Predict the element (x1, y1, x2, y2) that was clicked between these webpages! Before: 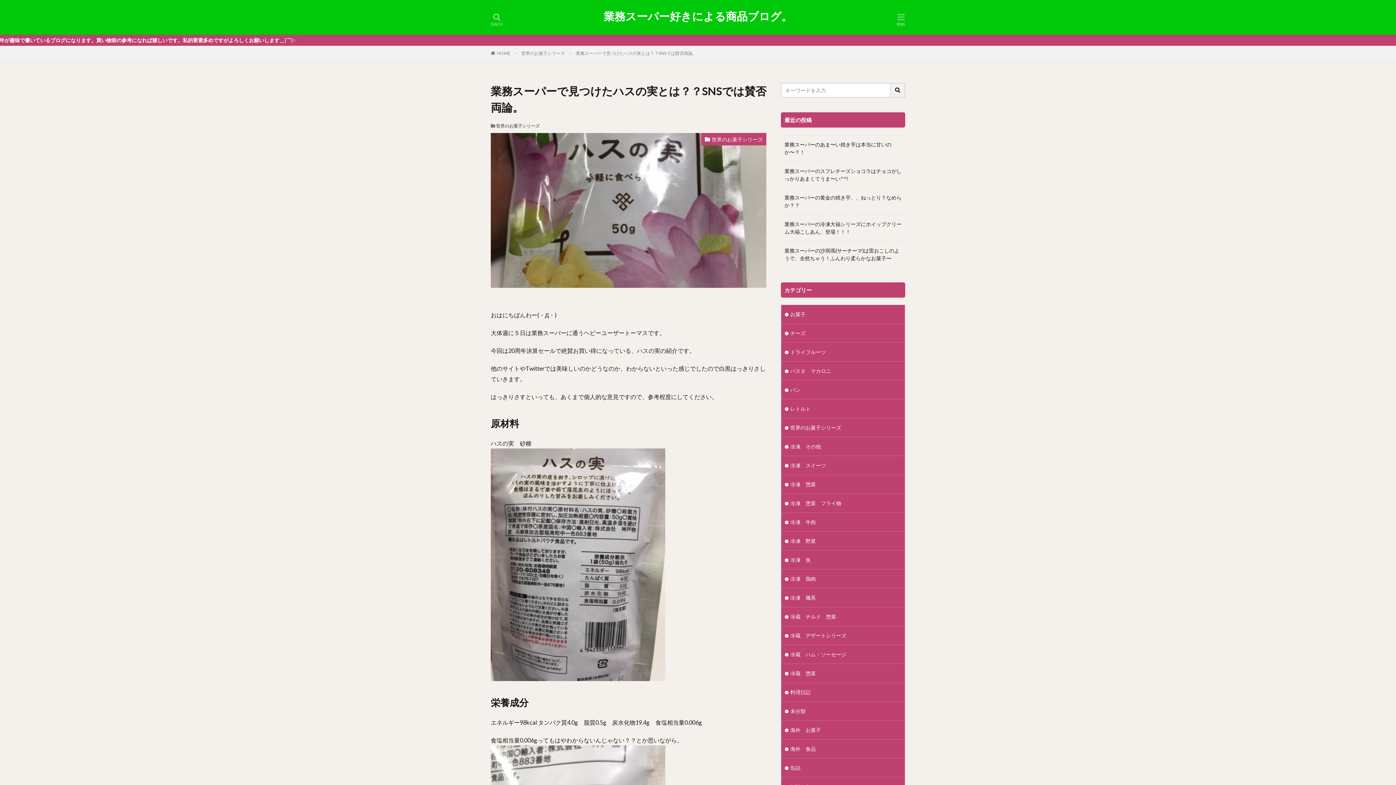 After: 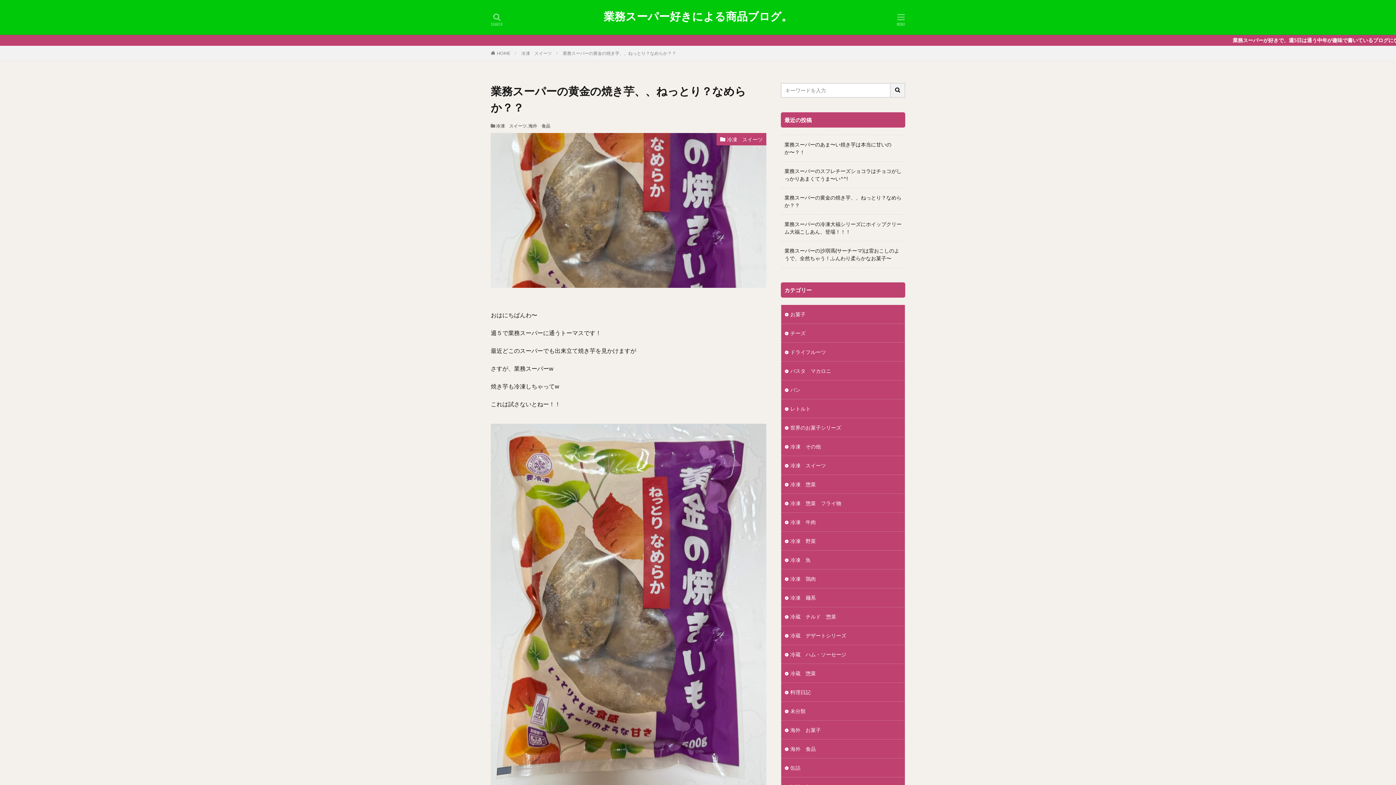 Action: label: 業務スーパーの黄金の焼き芋、、ねっとり？なめらか？？ bbox: (784, 193, 901, 209)